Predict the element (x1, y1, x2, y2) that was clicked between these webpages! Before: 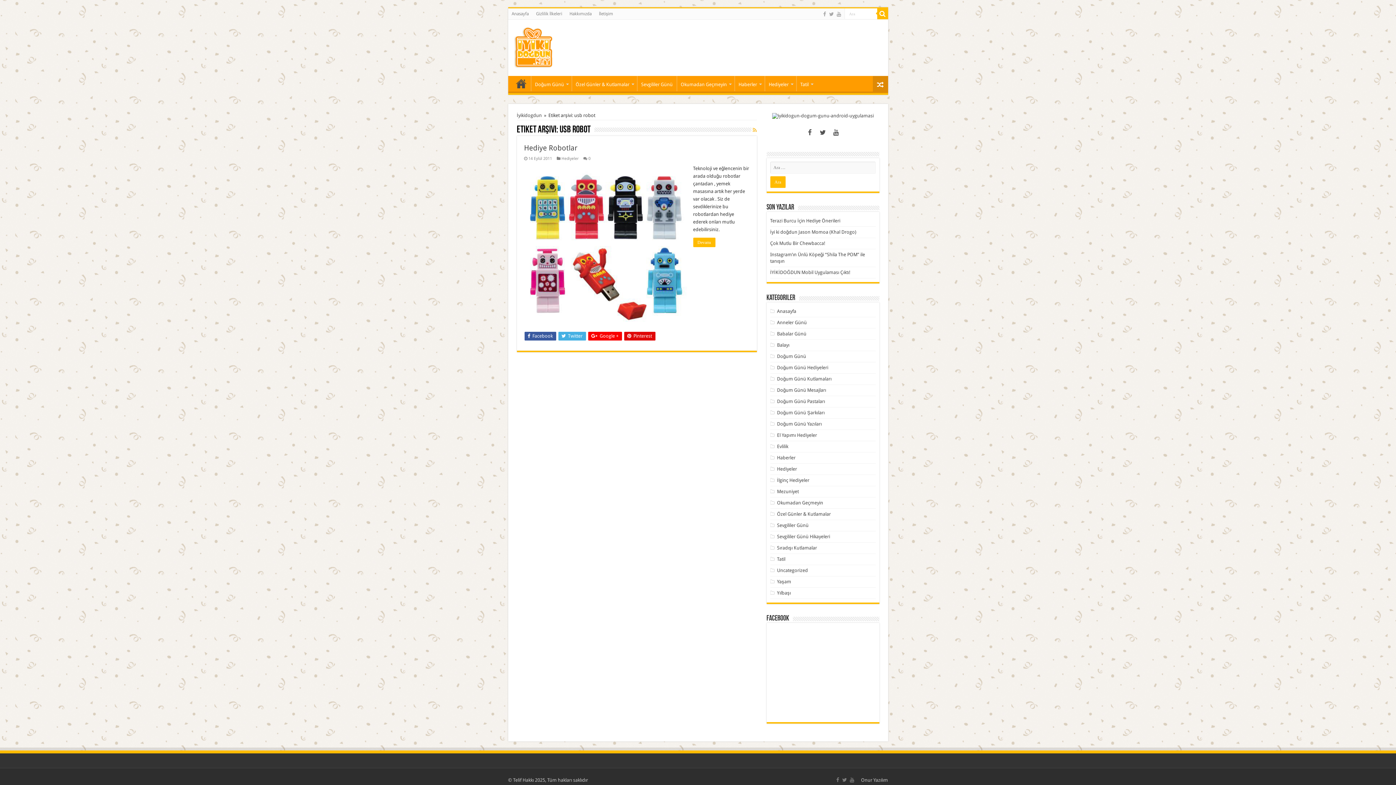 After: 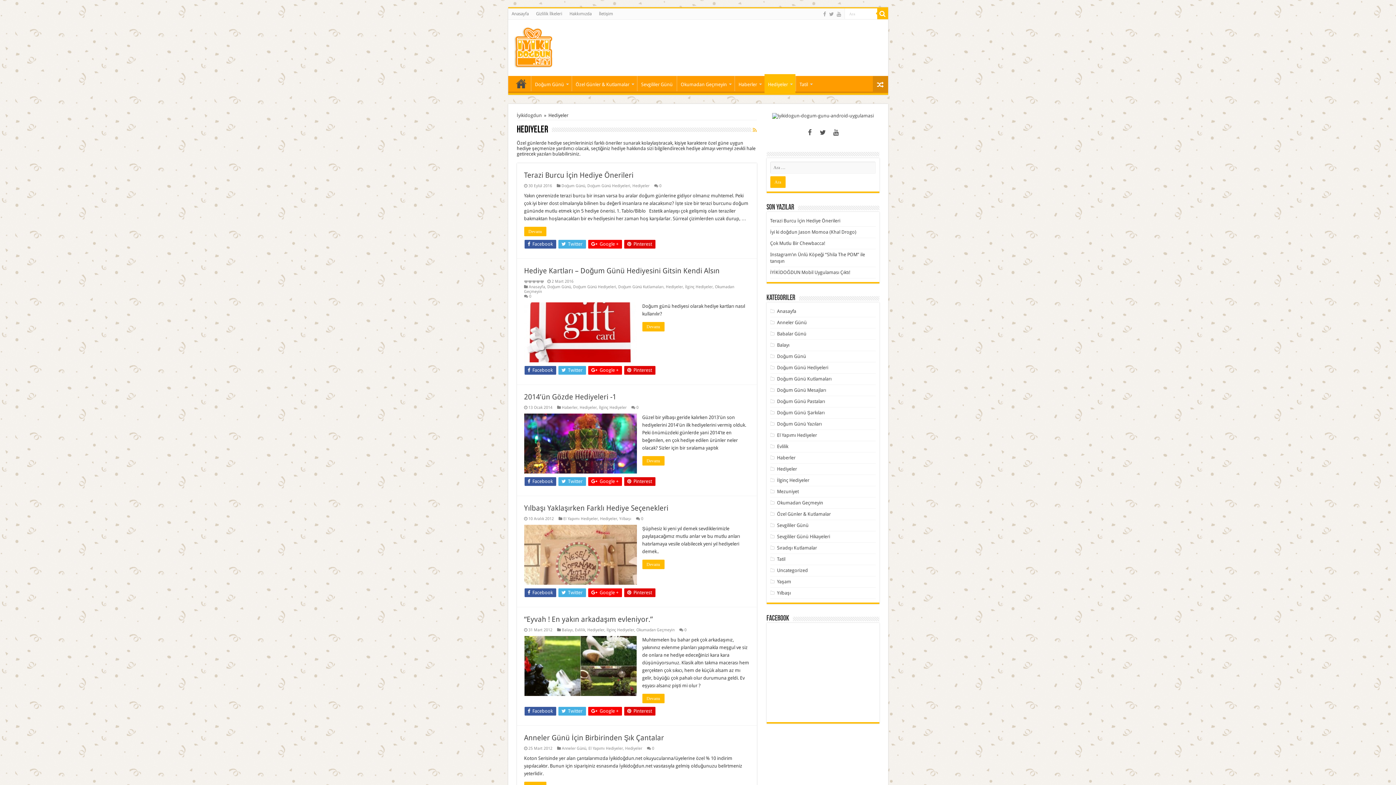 Action: label: Hediyeler bbox: (764, 76, 796, 91)